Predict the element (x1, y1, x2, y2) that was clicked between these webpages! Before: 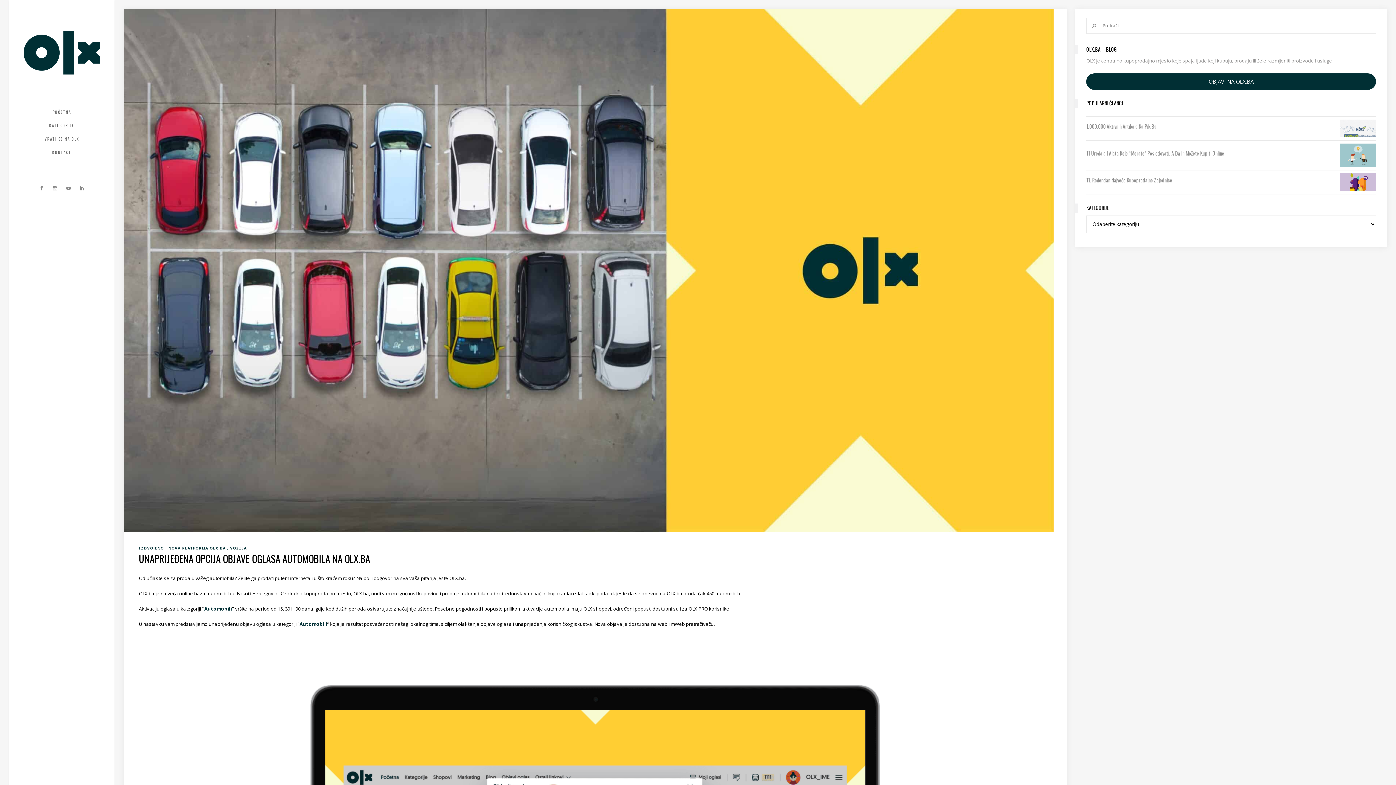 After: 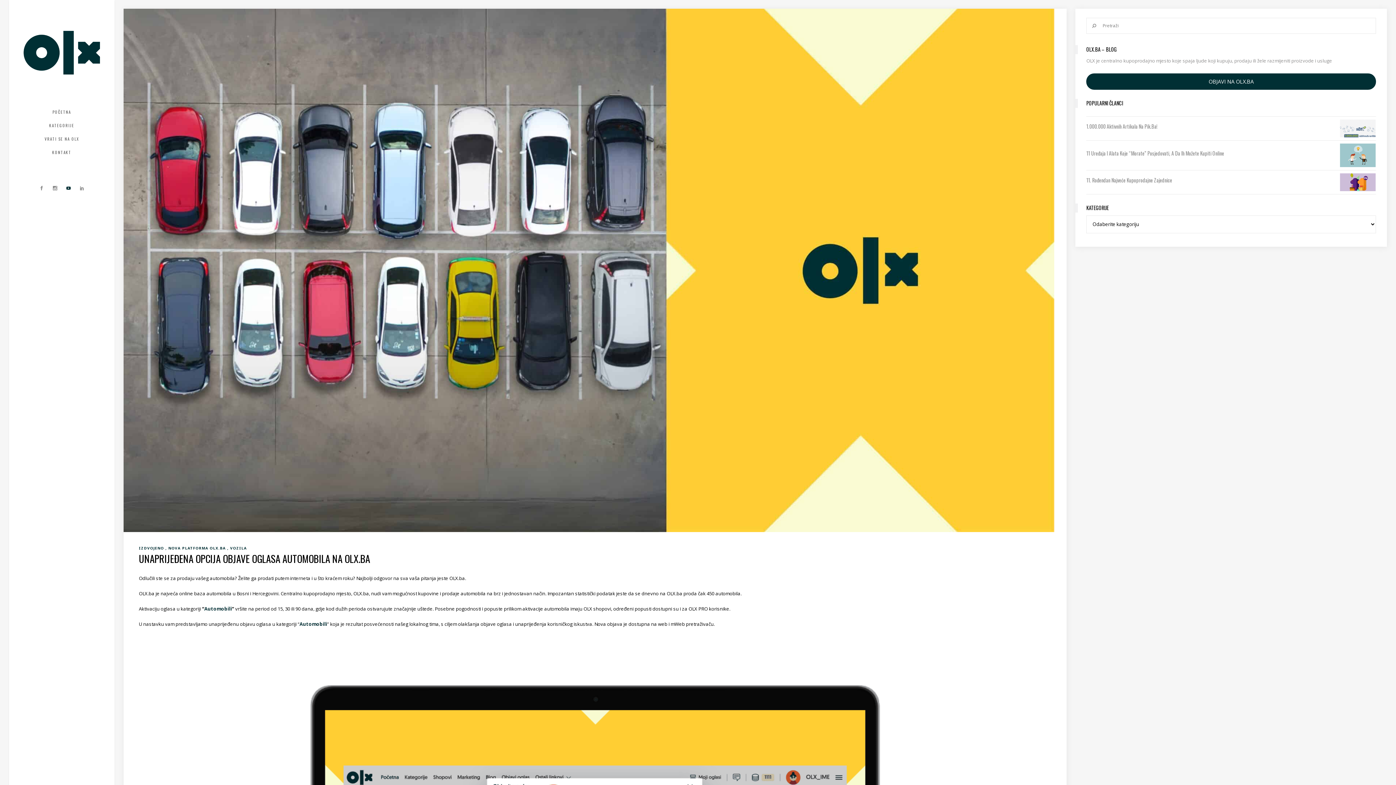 Action: bbox: (66, 185, 70, 191)